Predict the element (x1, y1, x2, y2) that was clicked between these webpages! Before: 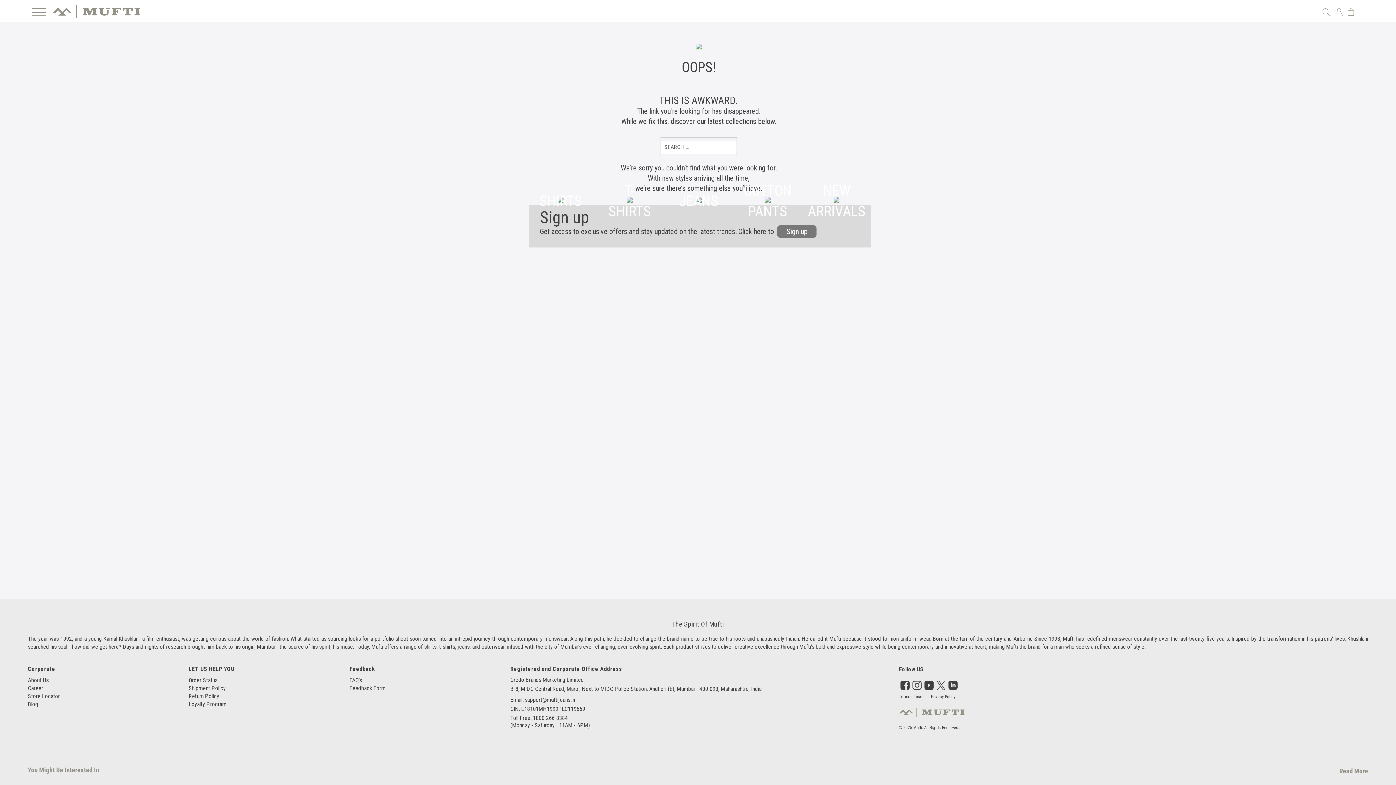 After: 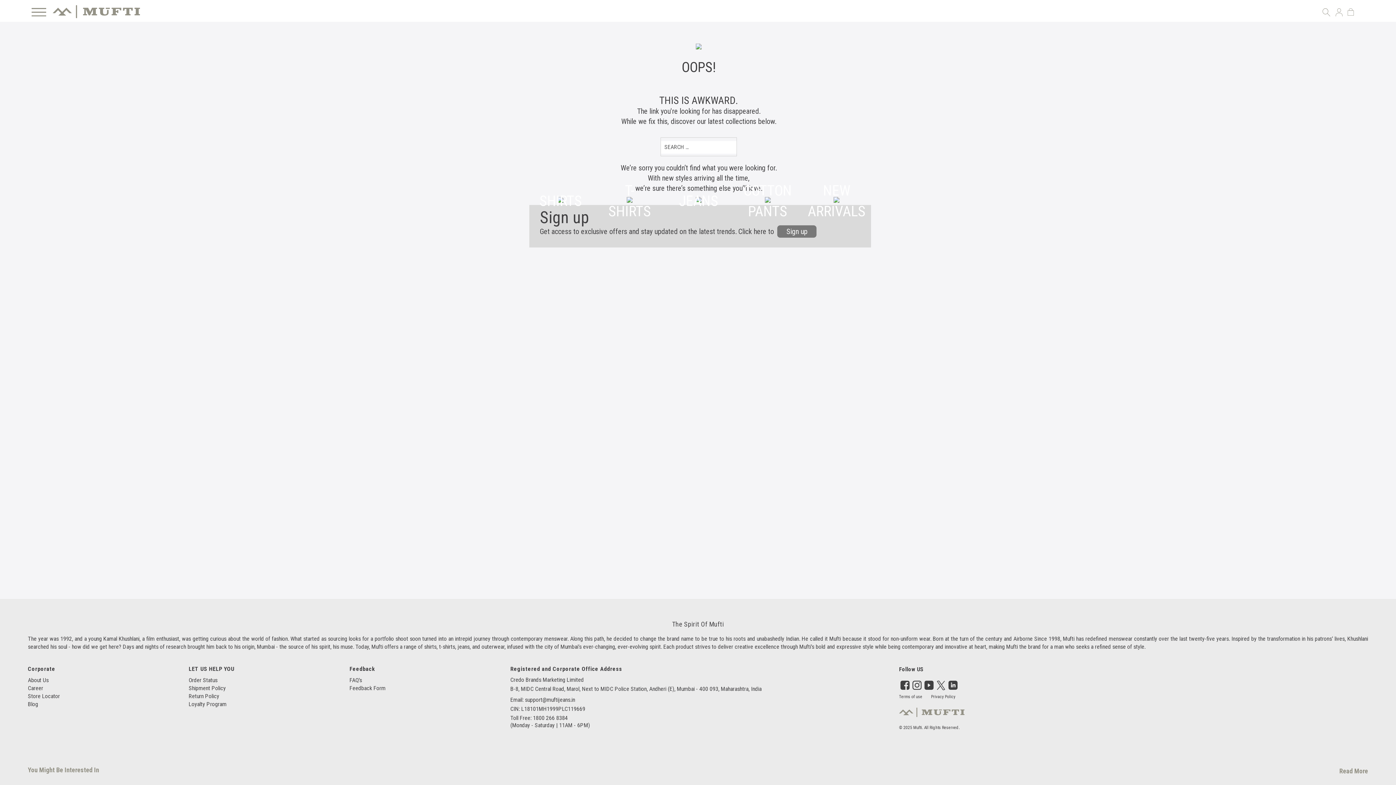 Action: bbox: (924, 684, 933, 691)